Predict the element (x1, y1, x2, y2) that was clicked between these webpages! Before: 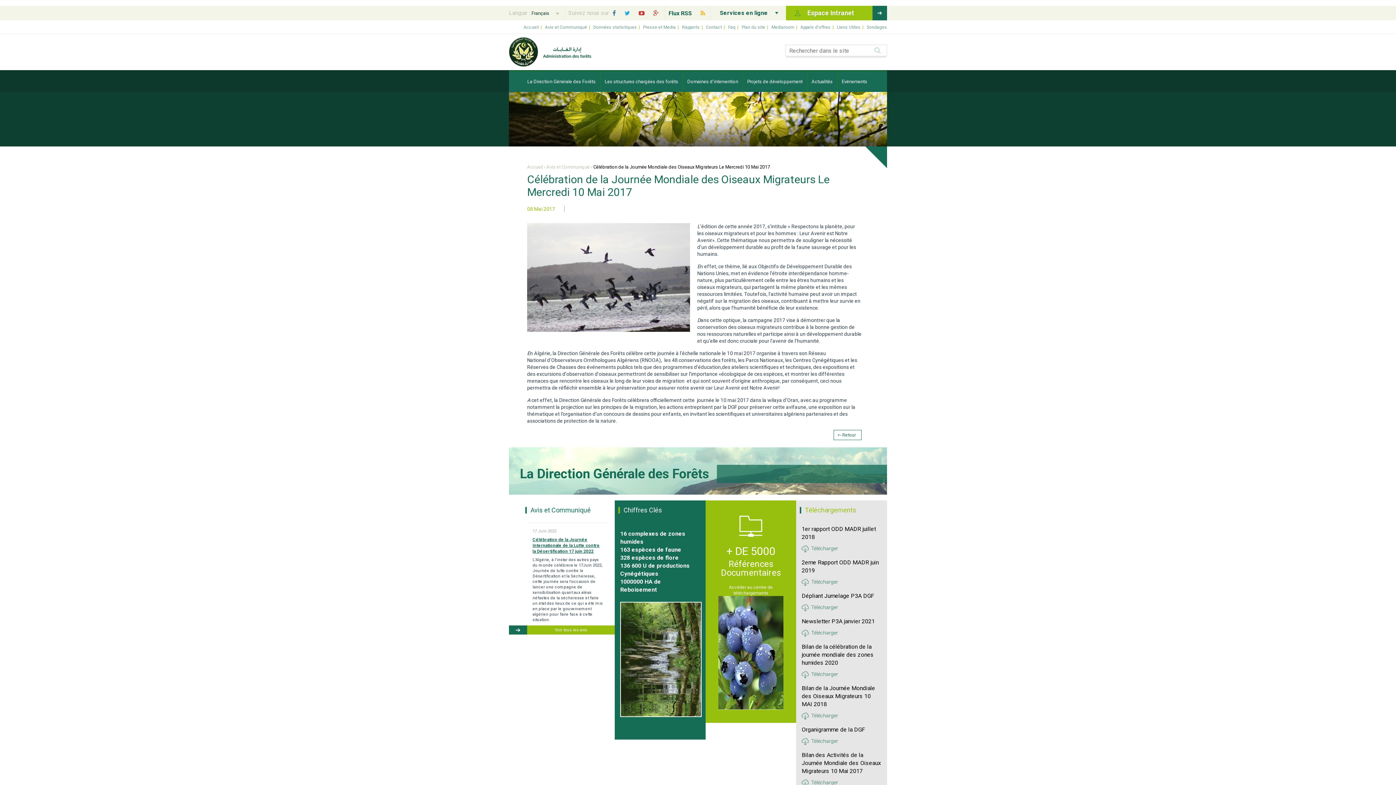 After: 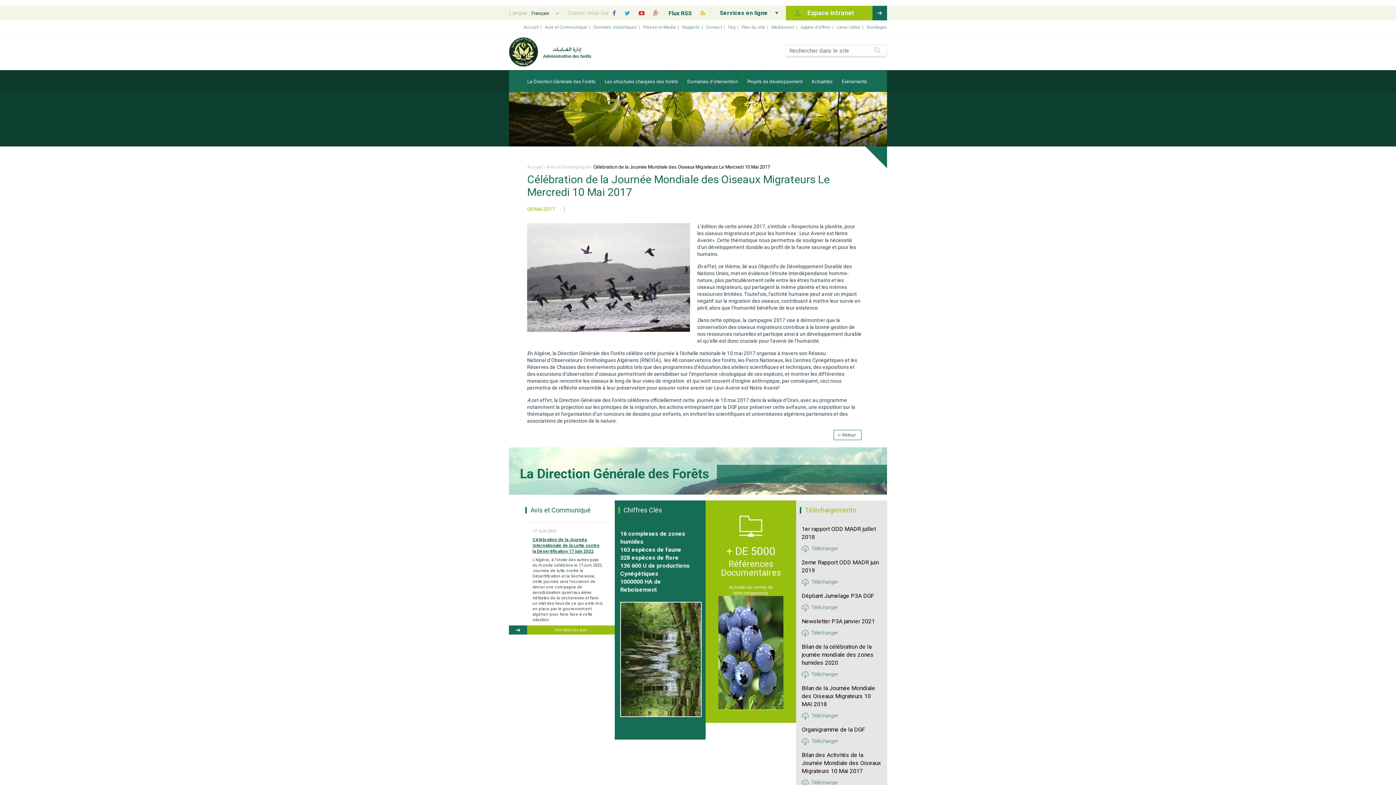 Action: label:   bbox: (638, 10, 646, 16)